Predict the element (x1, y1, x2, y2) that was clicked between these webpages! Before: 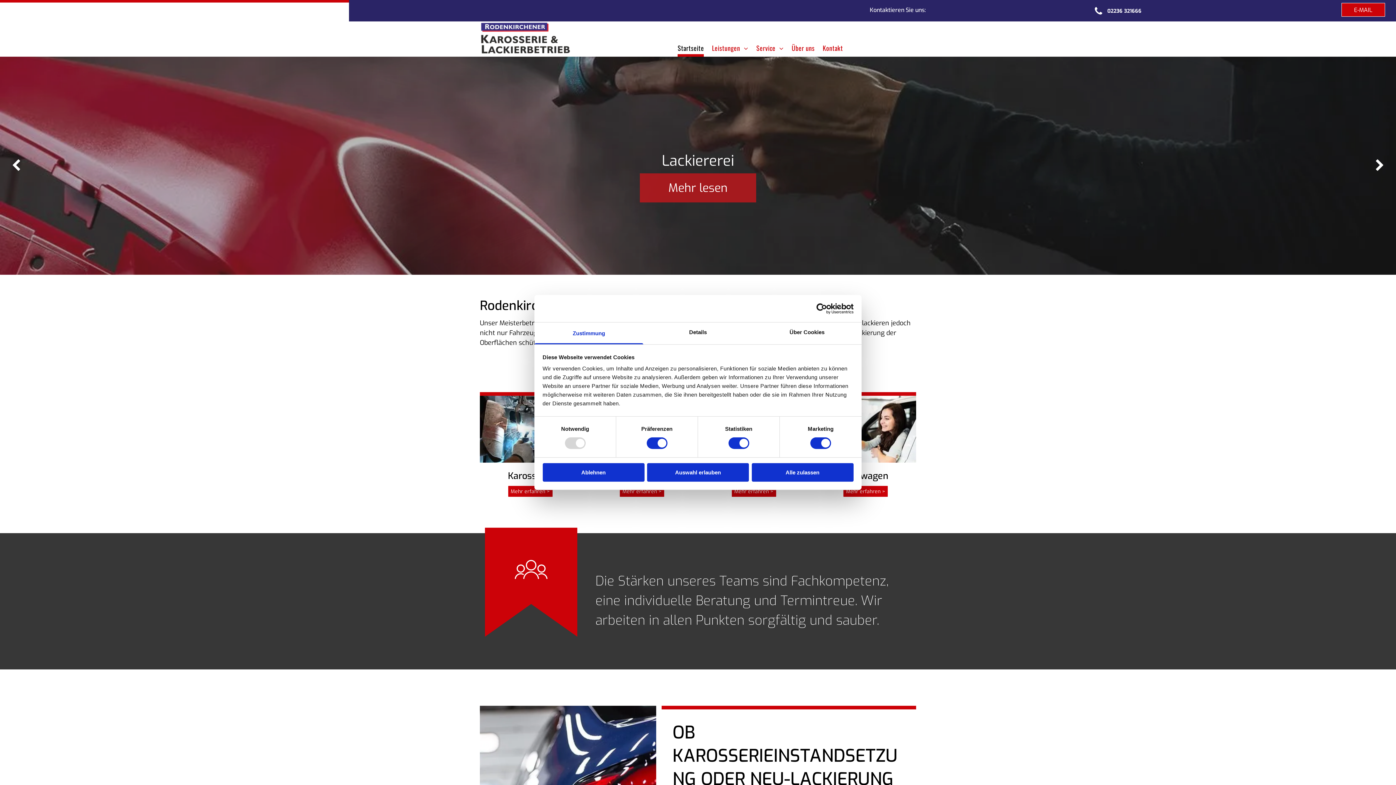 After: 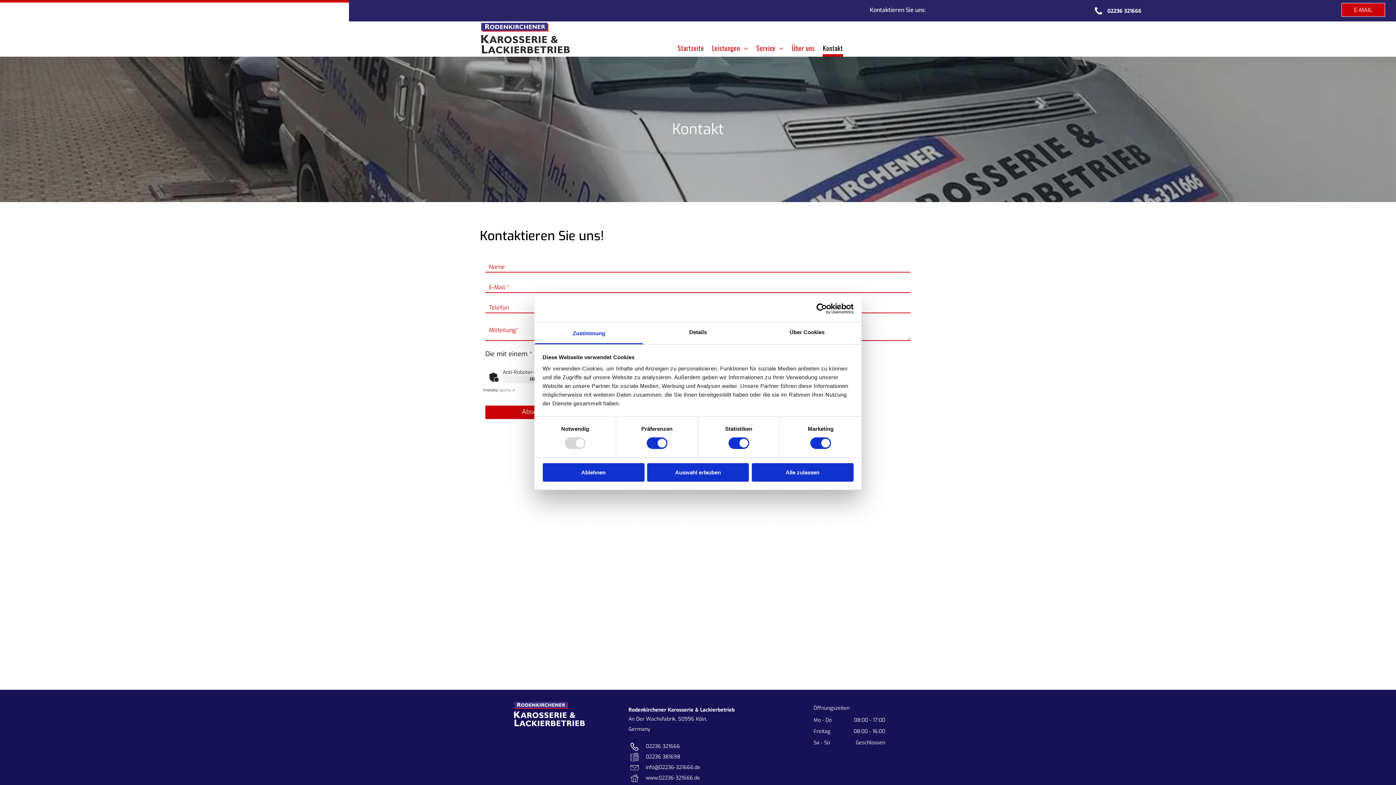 Action: label: Kontakt bbox: (820, 36, 845, 56)